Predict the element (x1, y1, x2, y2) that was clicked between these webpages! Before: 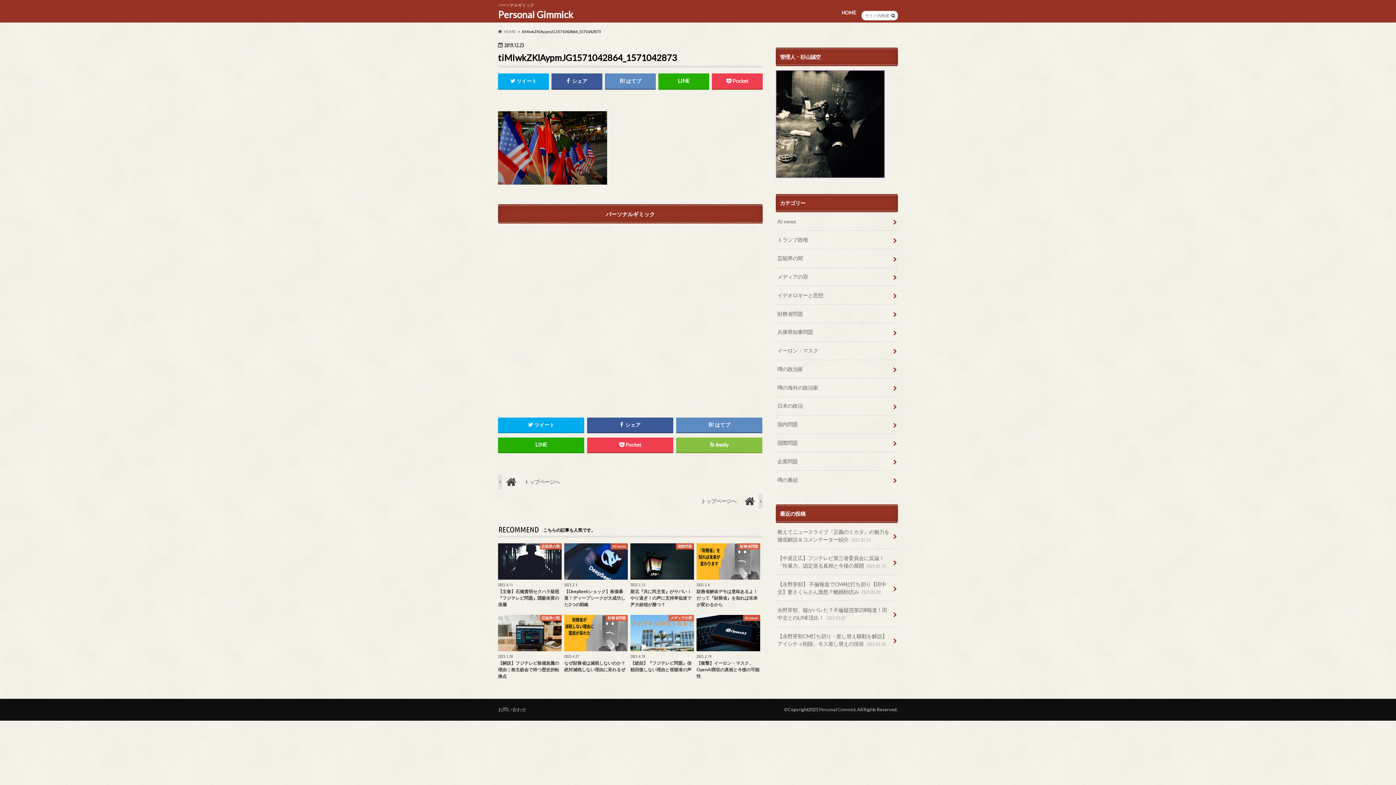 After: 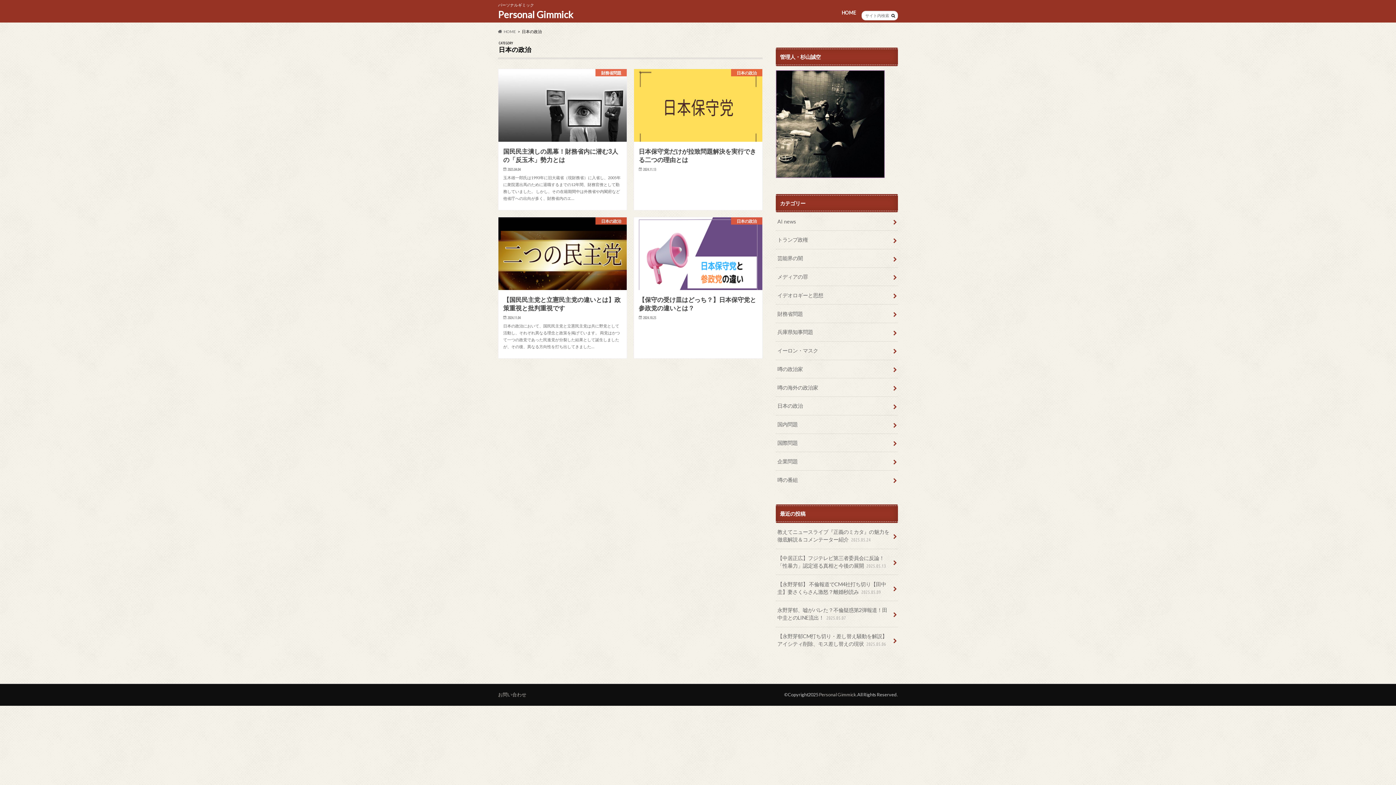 Action: label: 日本の政治 bbox: (776, 397, 898, 415)